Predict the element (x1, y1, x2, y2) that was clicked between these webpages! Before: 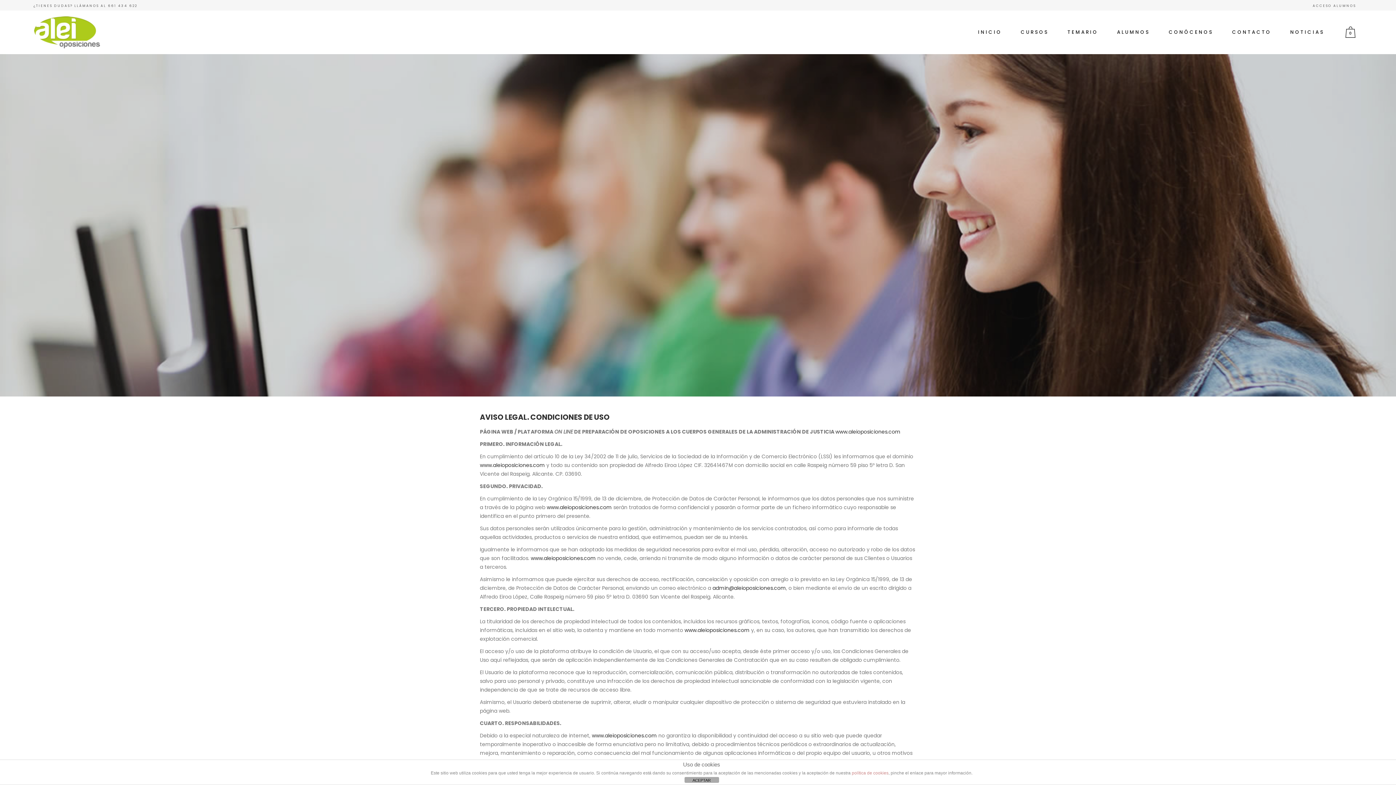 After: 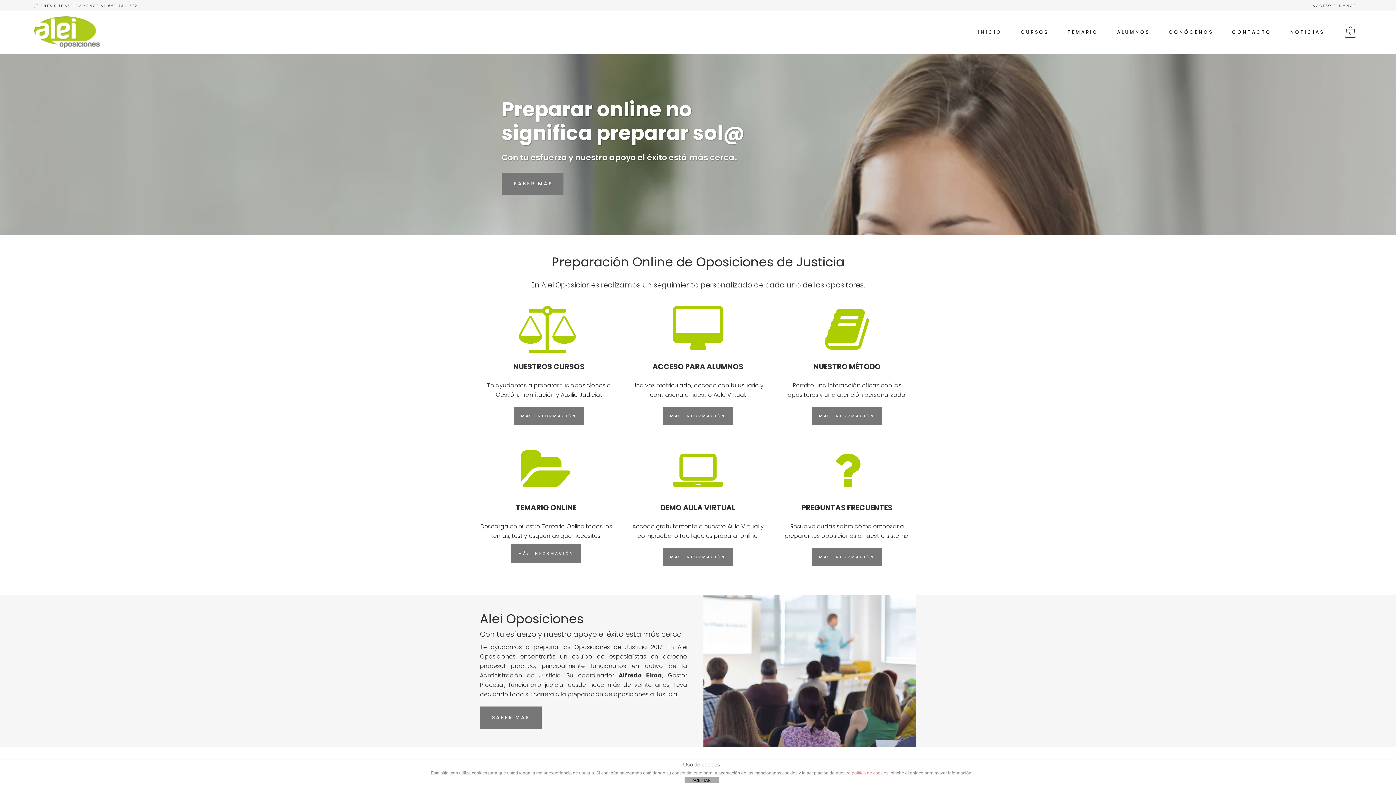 Action: bbox: (835, 428, 900, 435) label: www.aleioposiciones.com